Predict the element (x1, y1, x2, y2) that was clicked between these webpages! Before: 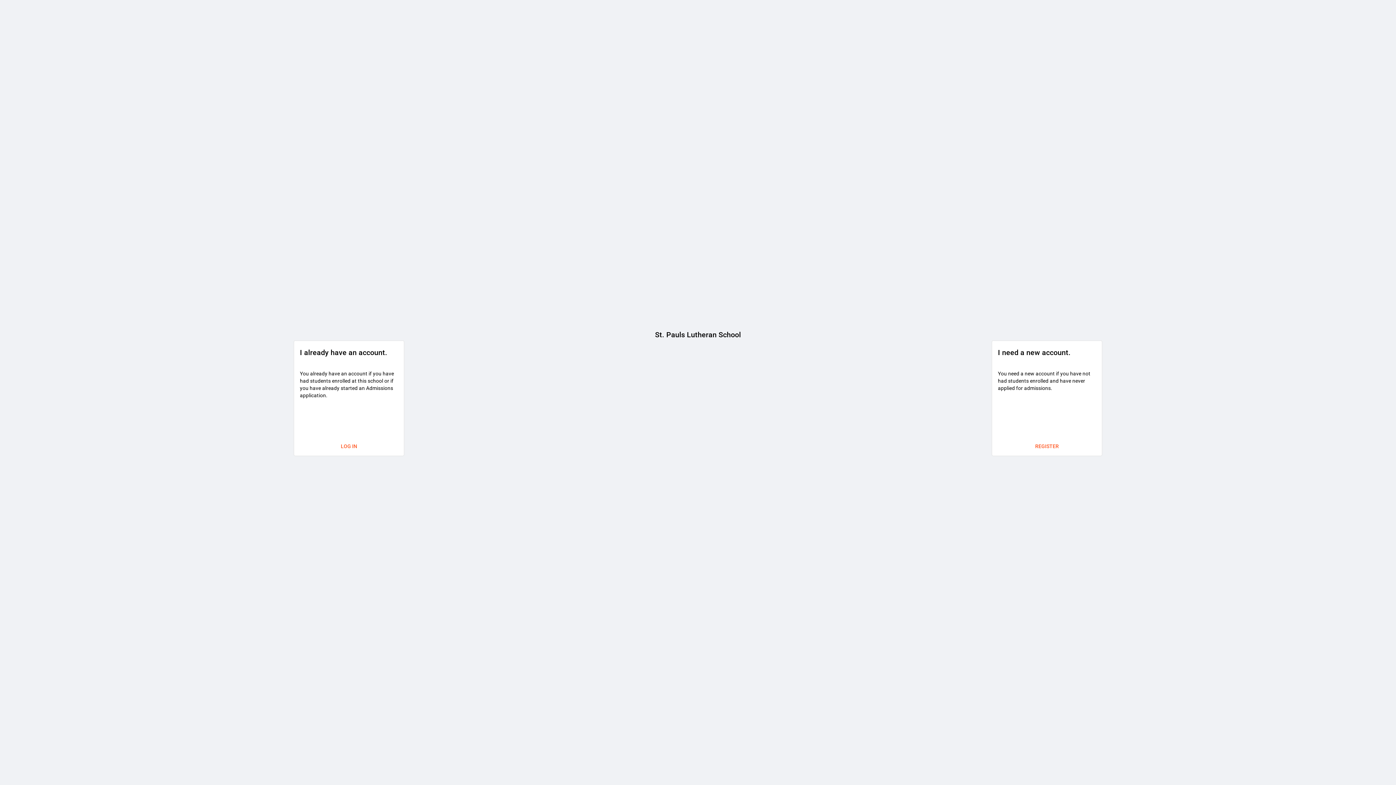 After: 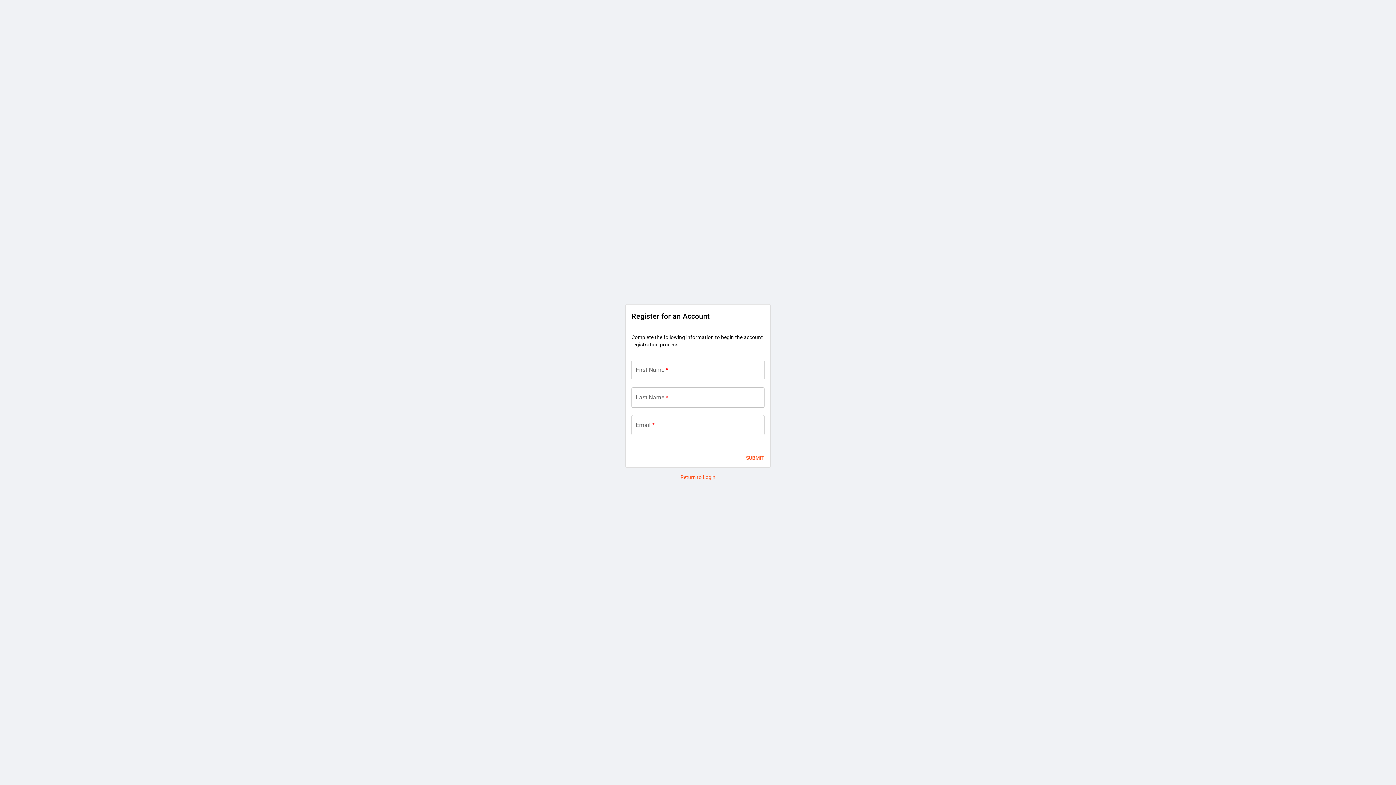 Action: label: REGISTER bbox: (1032, 440, 1062, 453)